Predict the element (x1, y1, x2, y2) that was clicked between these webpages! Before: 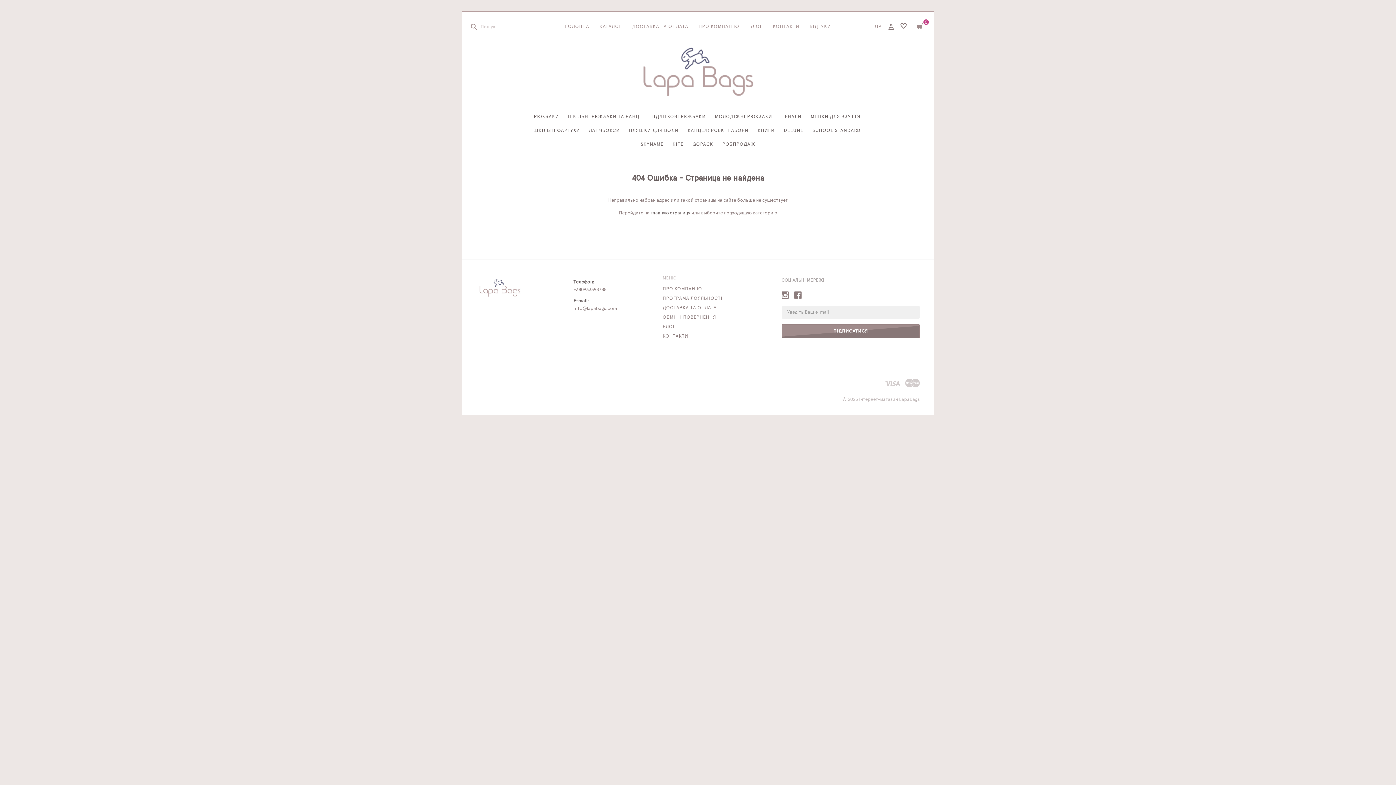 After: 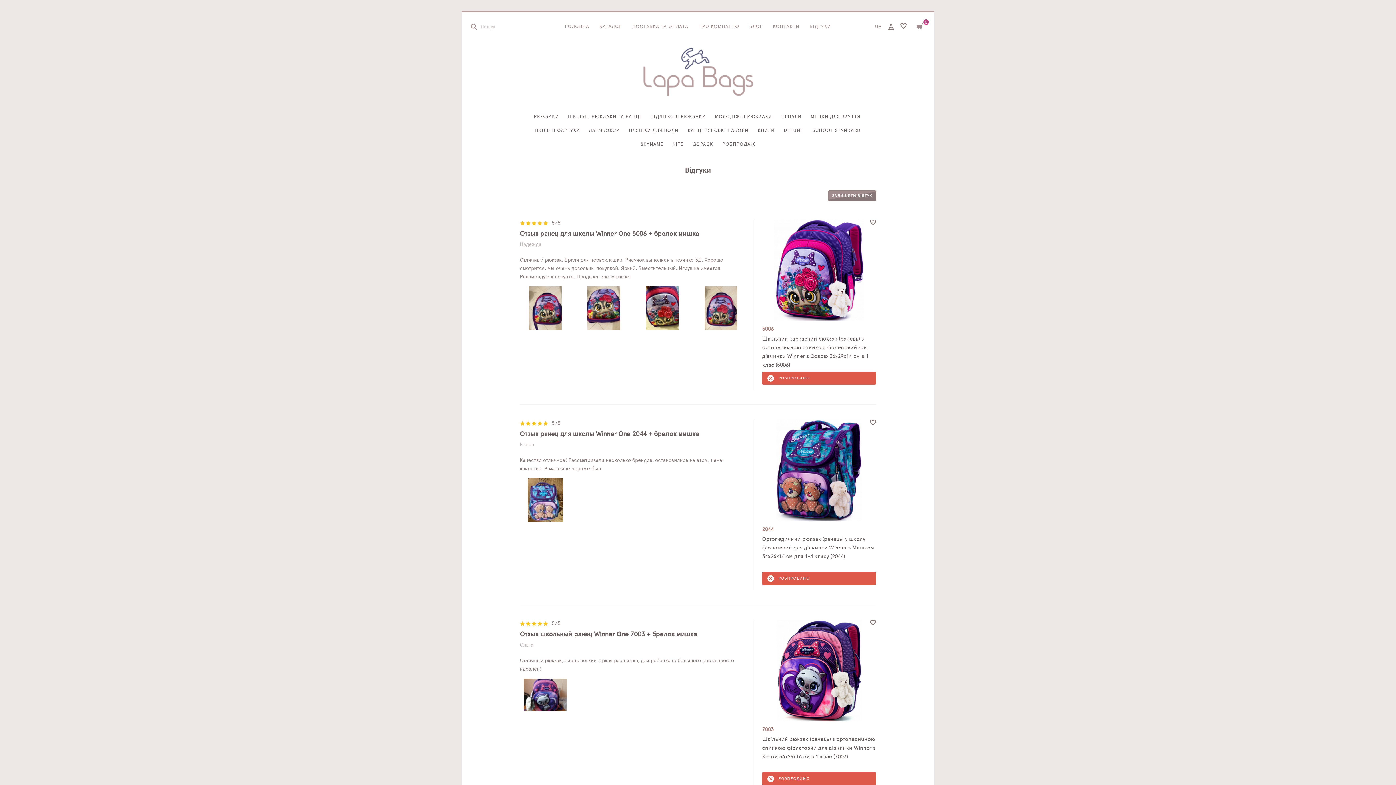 Action: bbox: (806, 20, 834, 33) label: ВІДГУКИ